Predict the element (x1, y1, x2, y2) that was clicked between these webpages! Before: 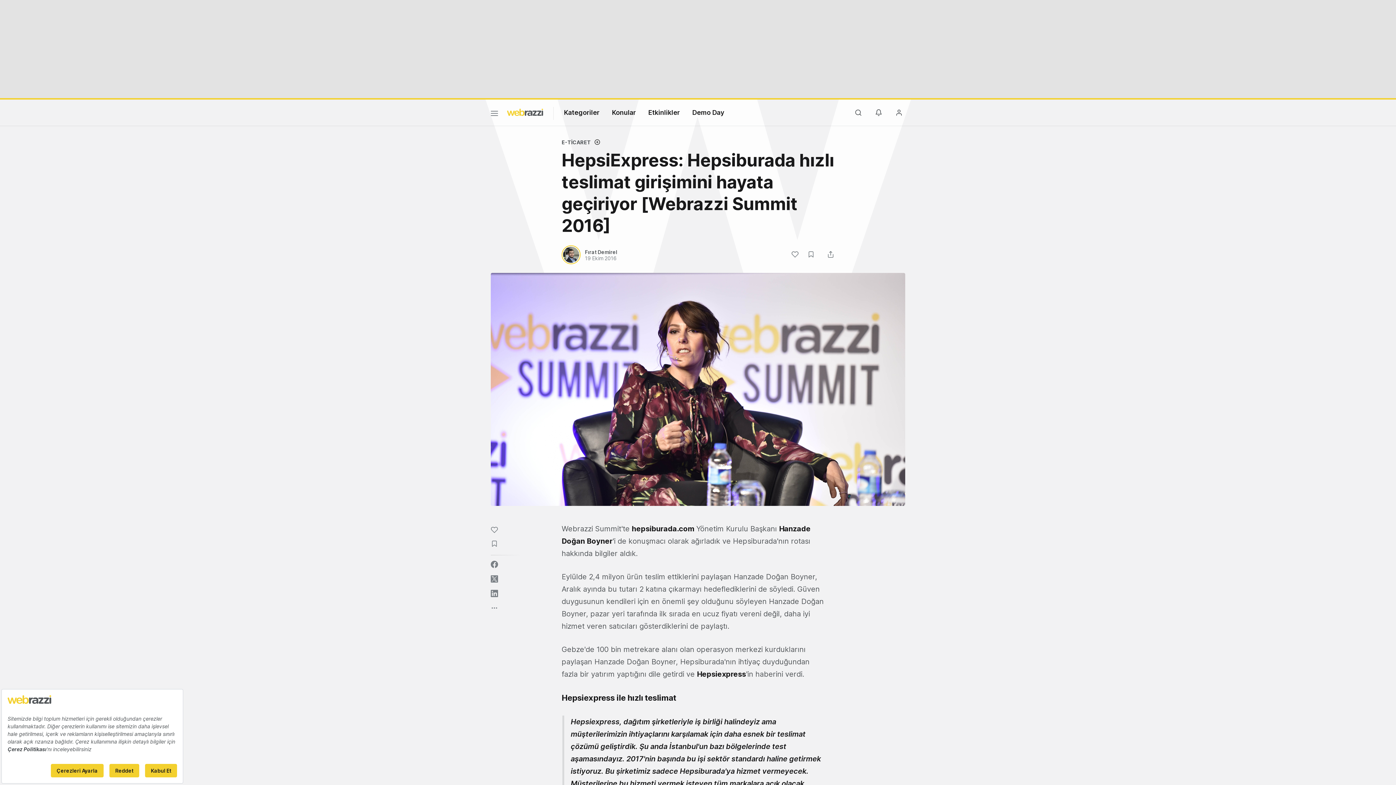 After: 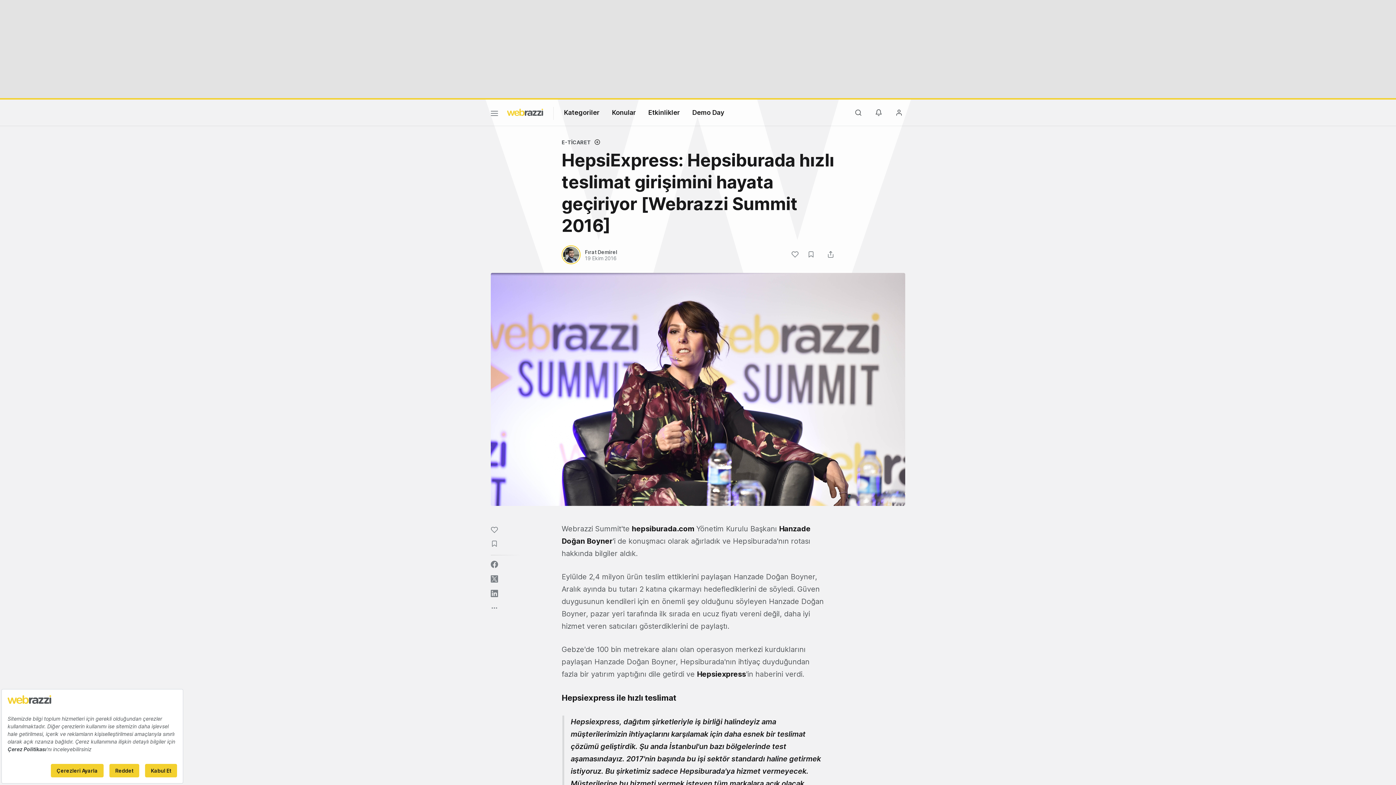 Action: bbox: (490, 590, 498, 597)